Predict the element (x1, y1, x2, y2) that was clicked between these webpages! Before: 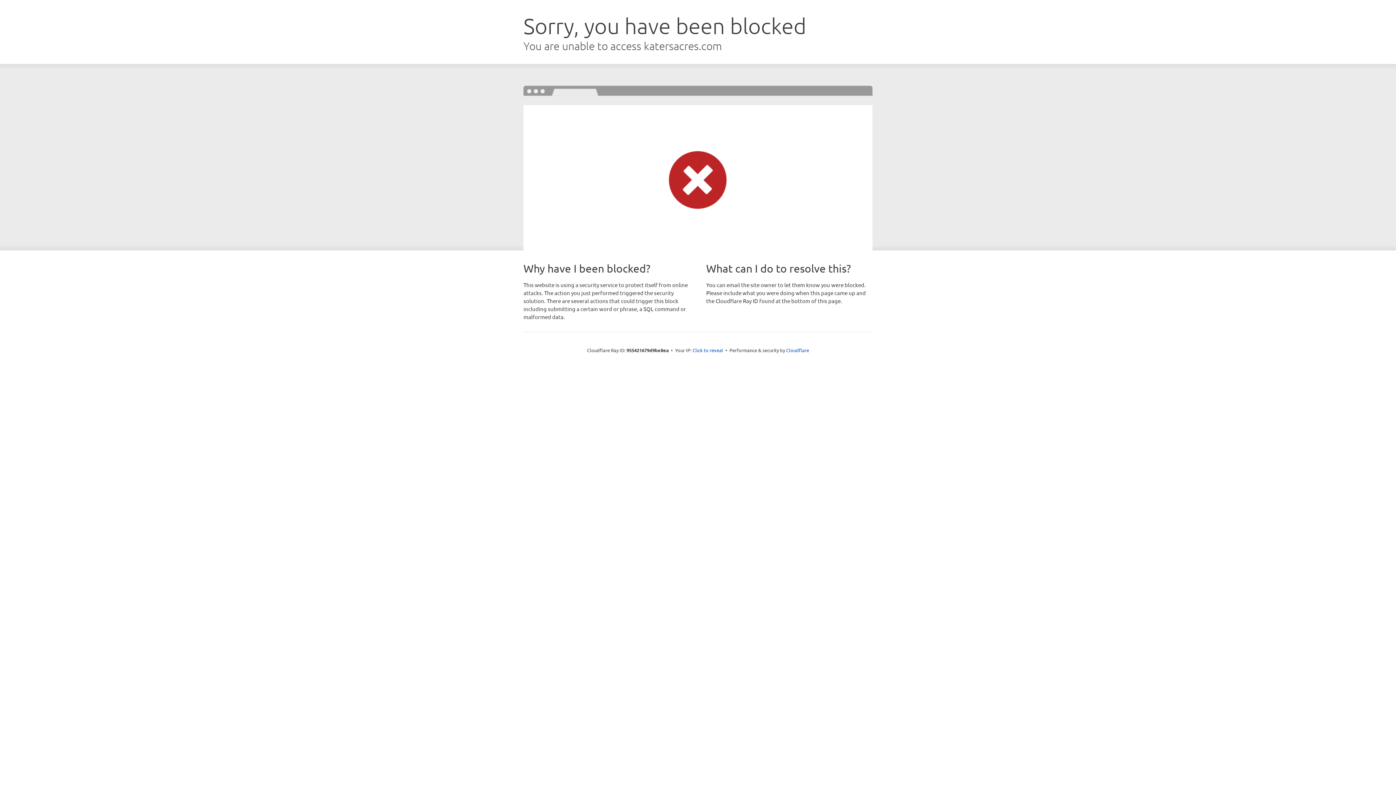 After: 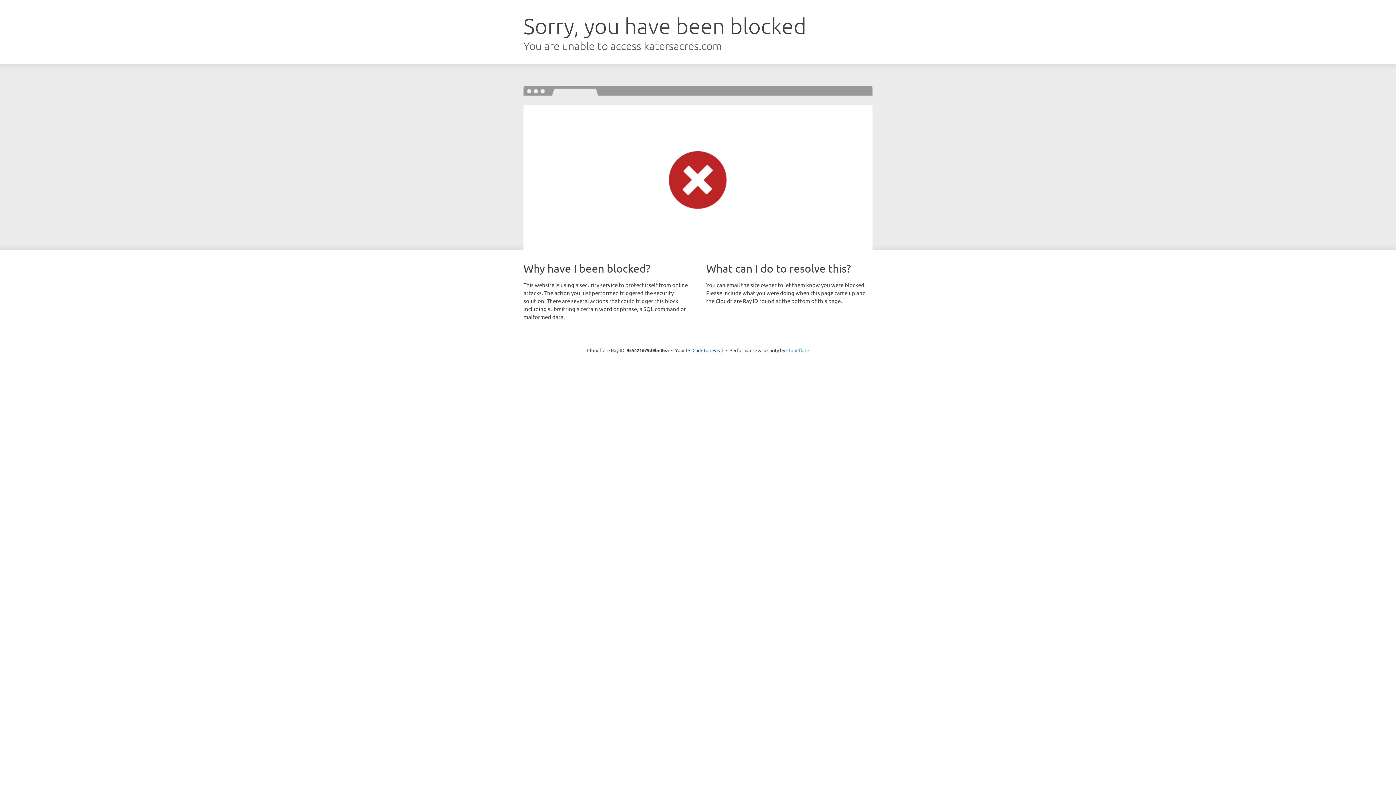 Action: bbox: (786, 347, 809, 353) label: Cloudflare